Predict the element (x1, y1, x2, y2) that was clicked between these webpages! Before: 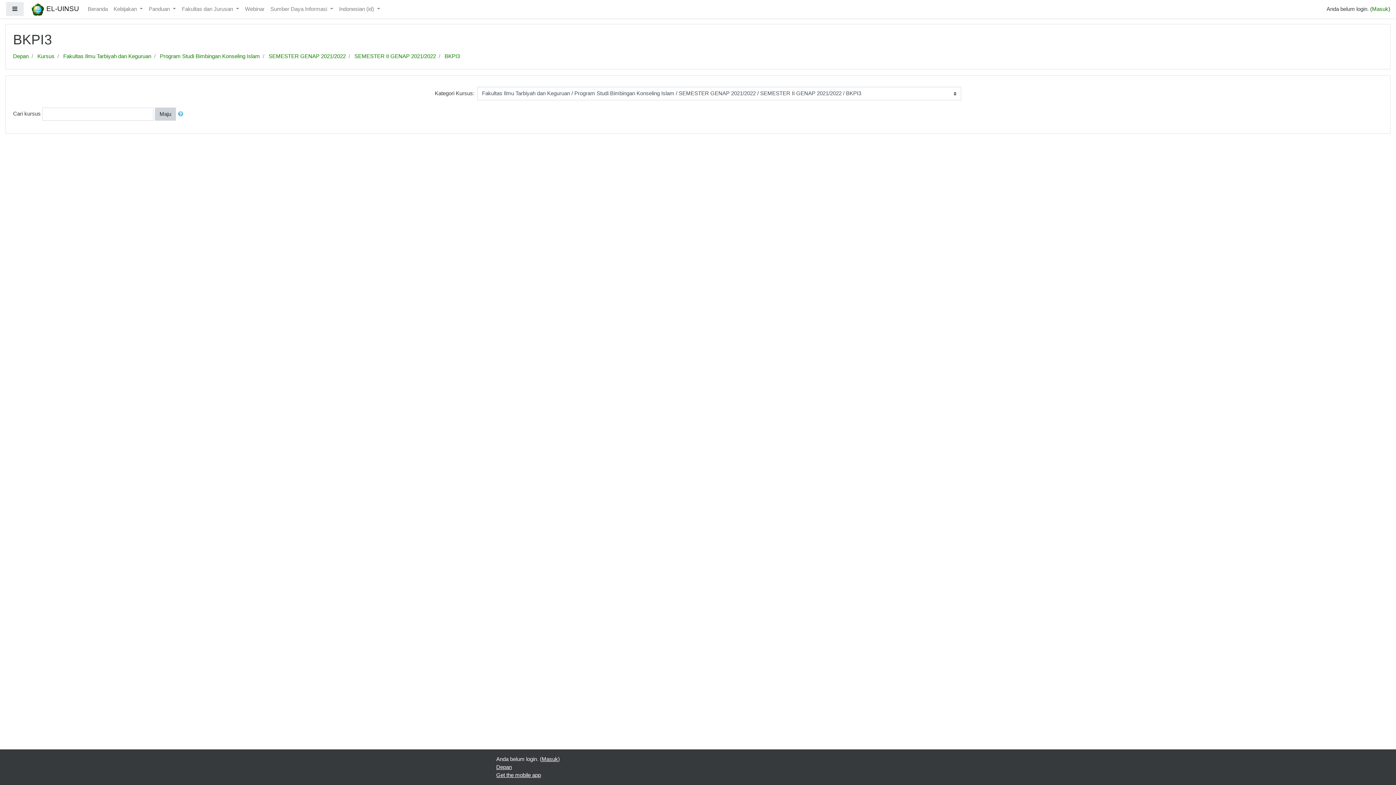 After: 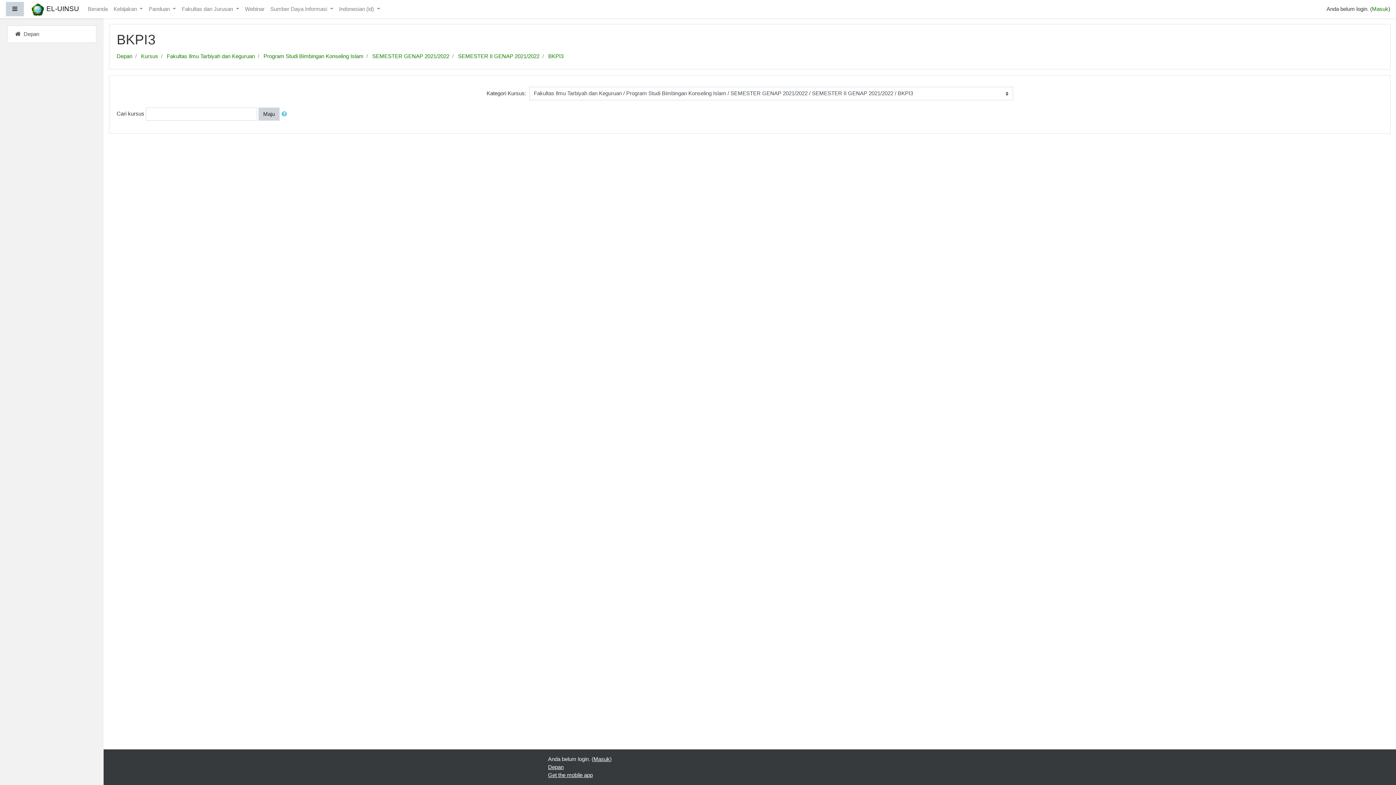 Action: label: Panel samping bbox: (5, 1, 24, 16)